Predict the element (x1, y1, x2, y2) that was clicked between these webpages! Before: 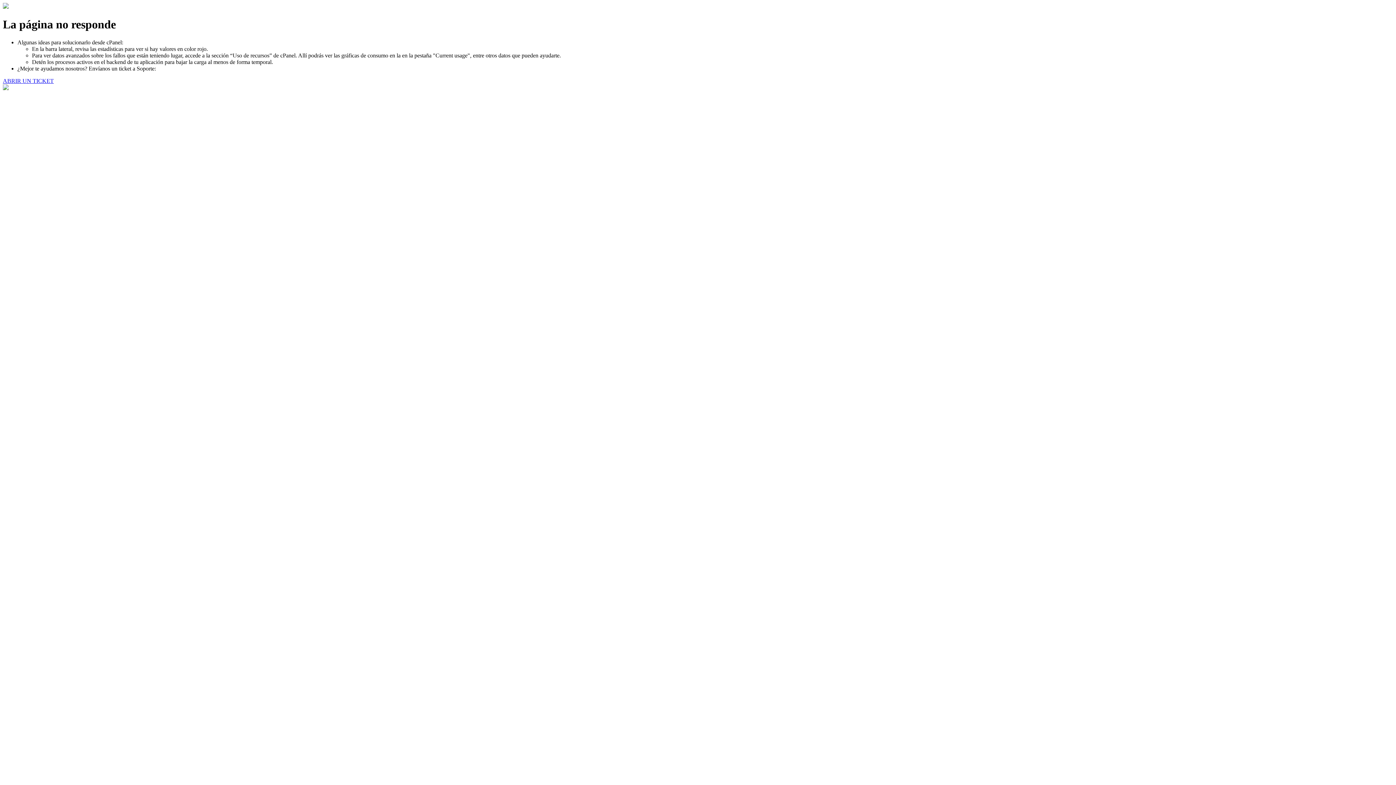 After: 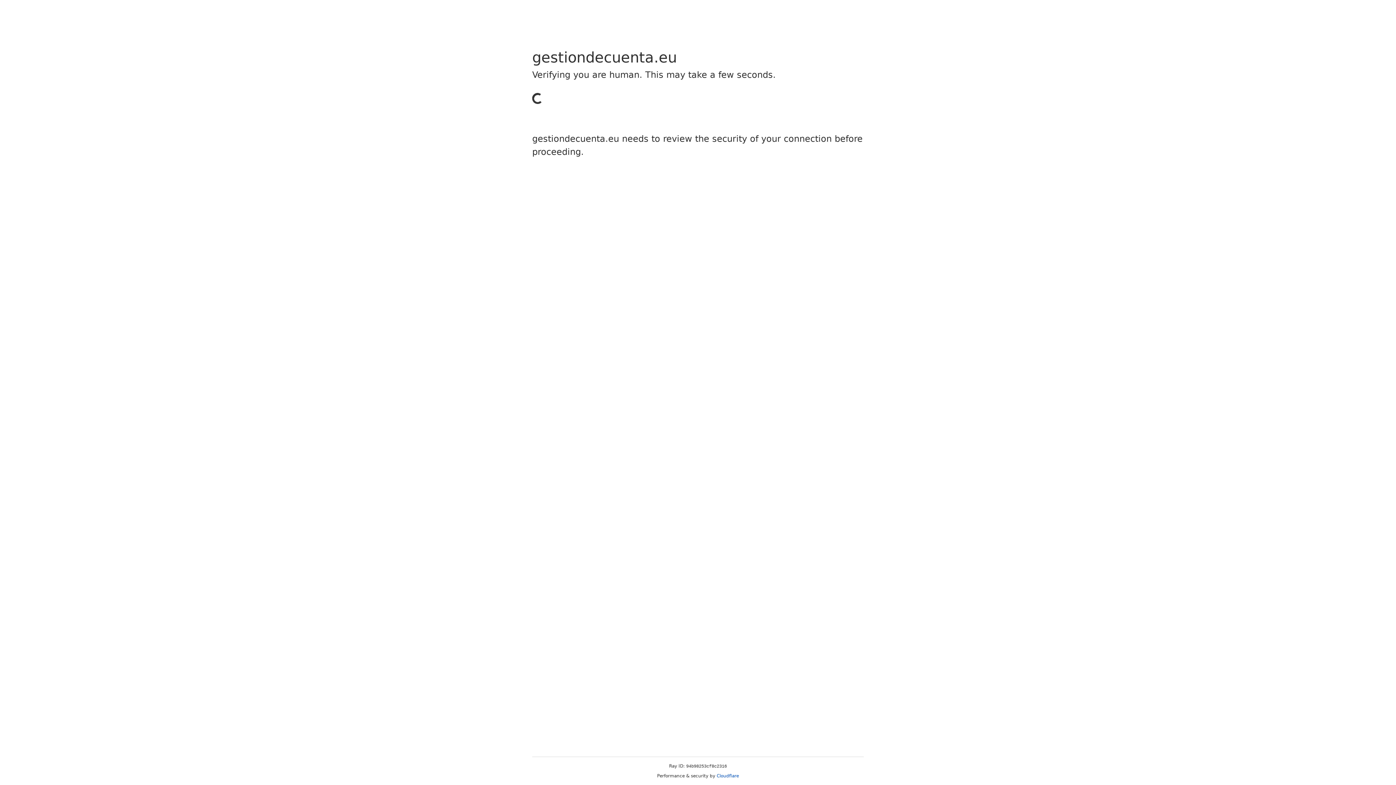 Action: bbox: (2, 77, 53, 83) label: ABRIR UN TICKET